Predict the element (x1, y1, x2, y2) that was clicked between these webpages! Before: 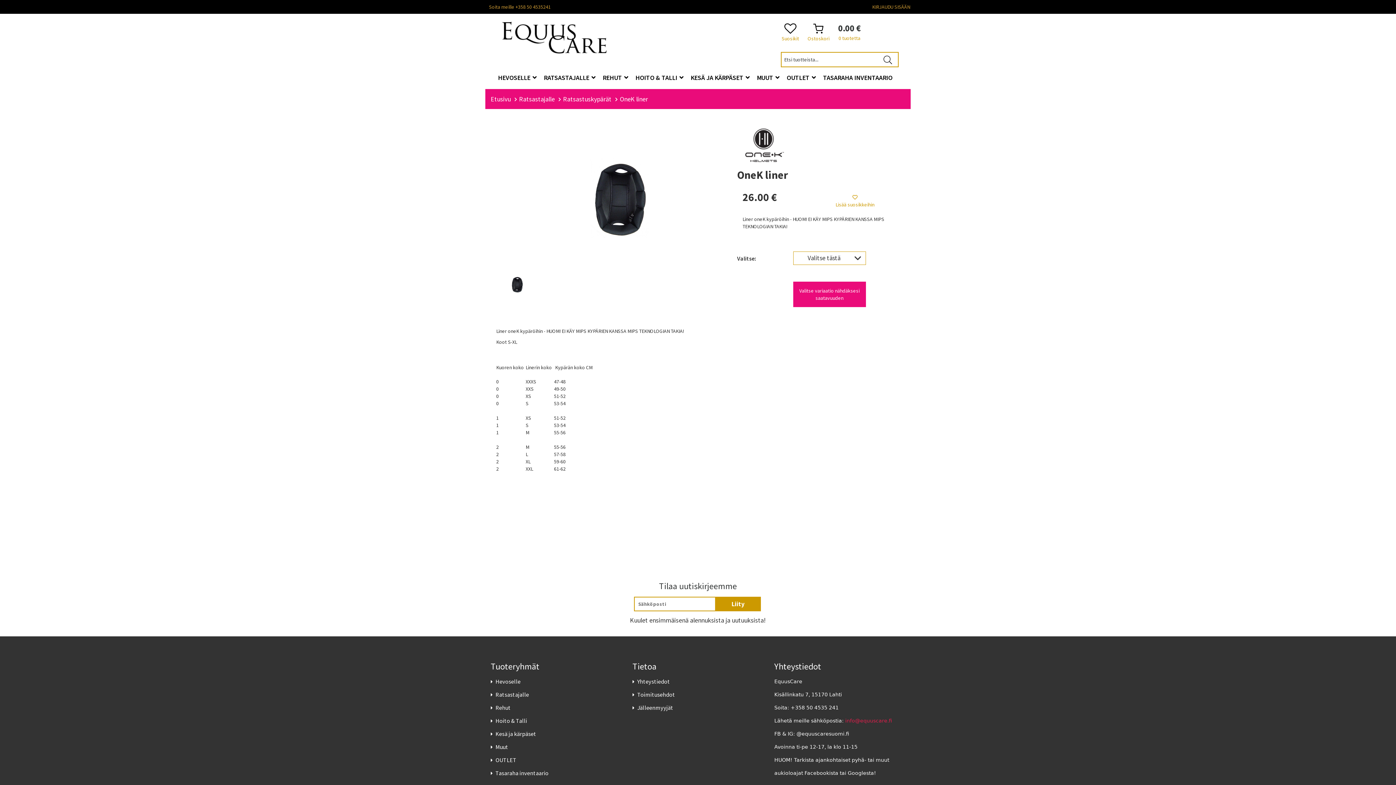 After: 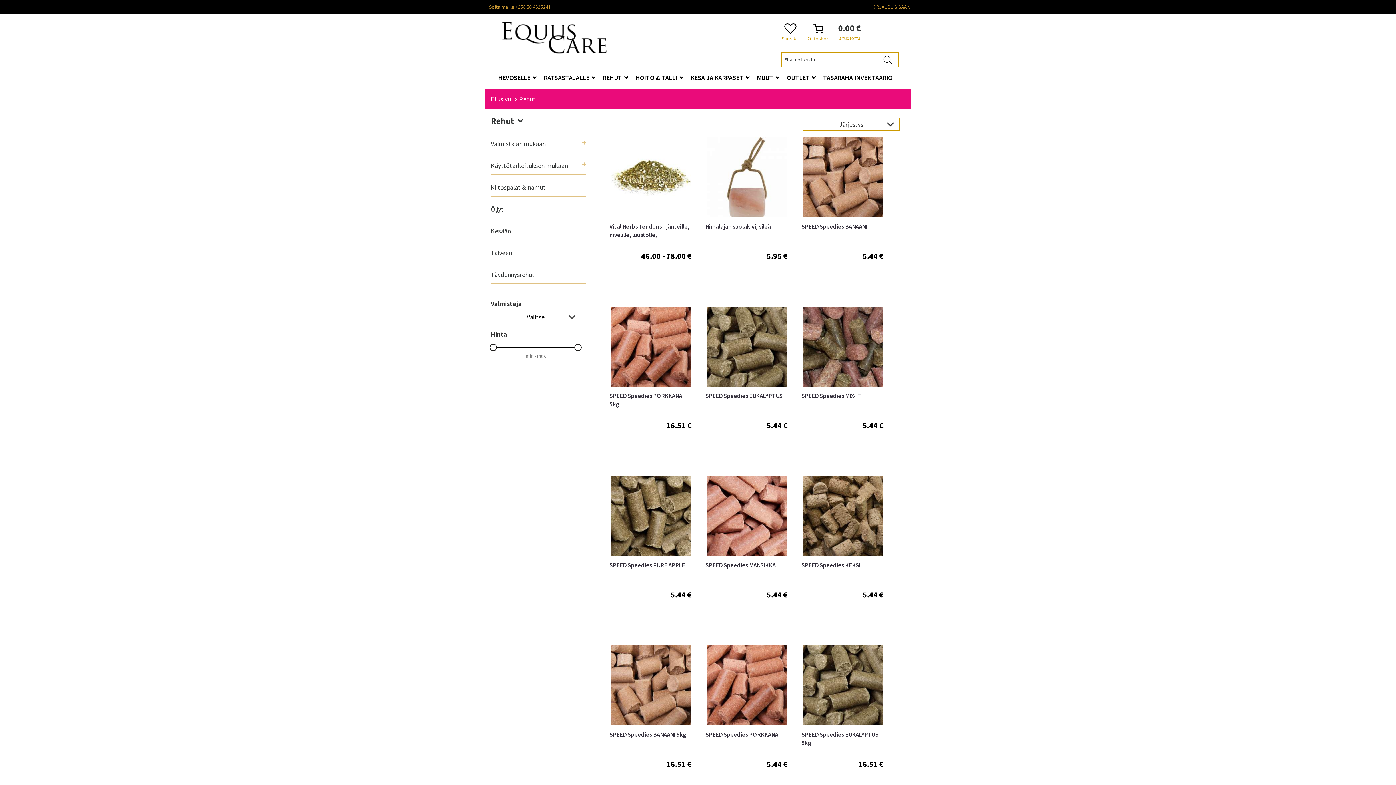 Action: label: Rehut bbox: (495, 704, 510, 711)